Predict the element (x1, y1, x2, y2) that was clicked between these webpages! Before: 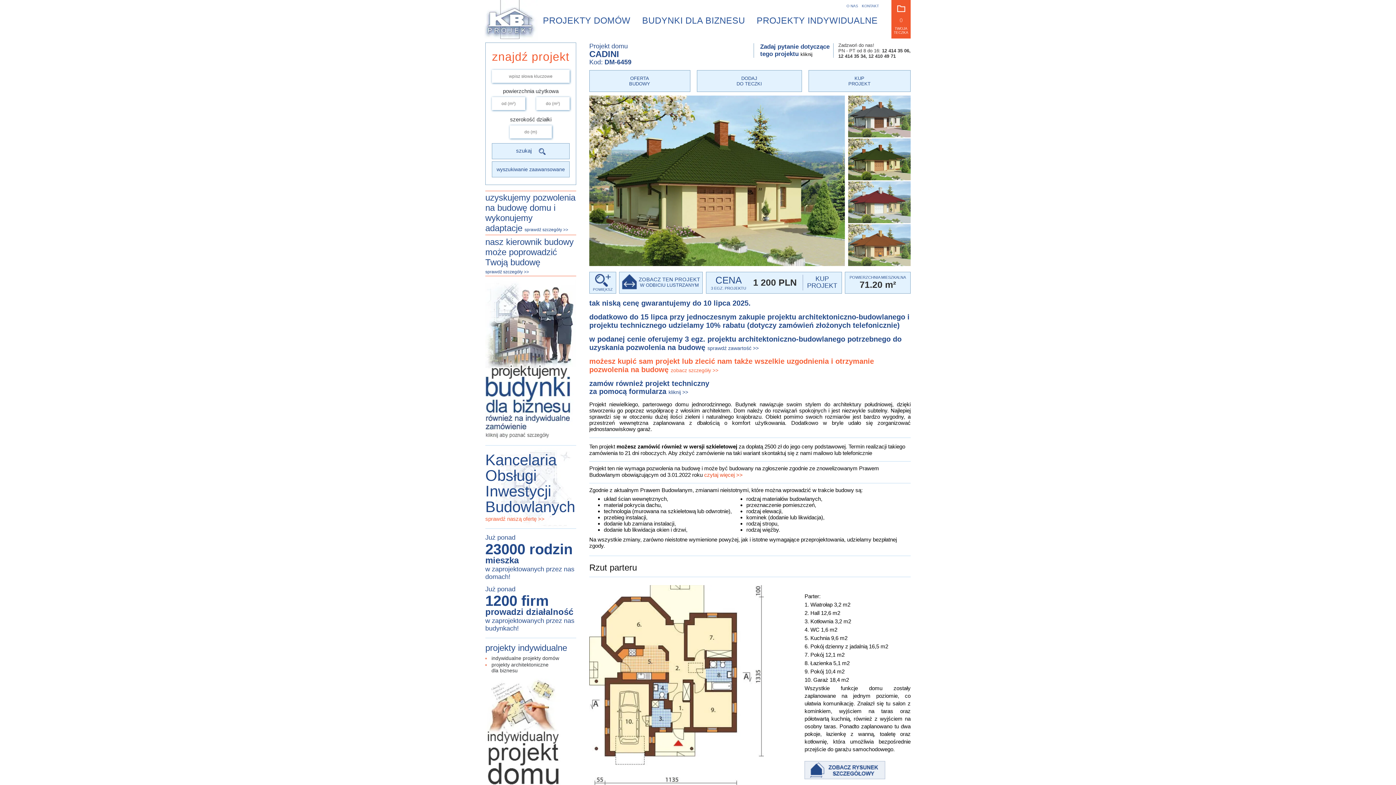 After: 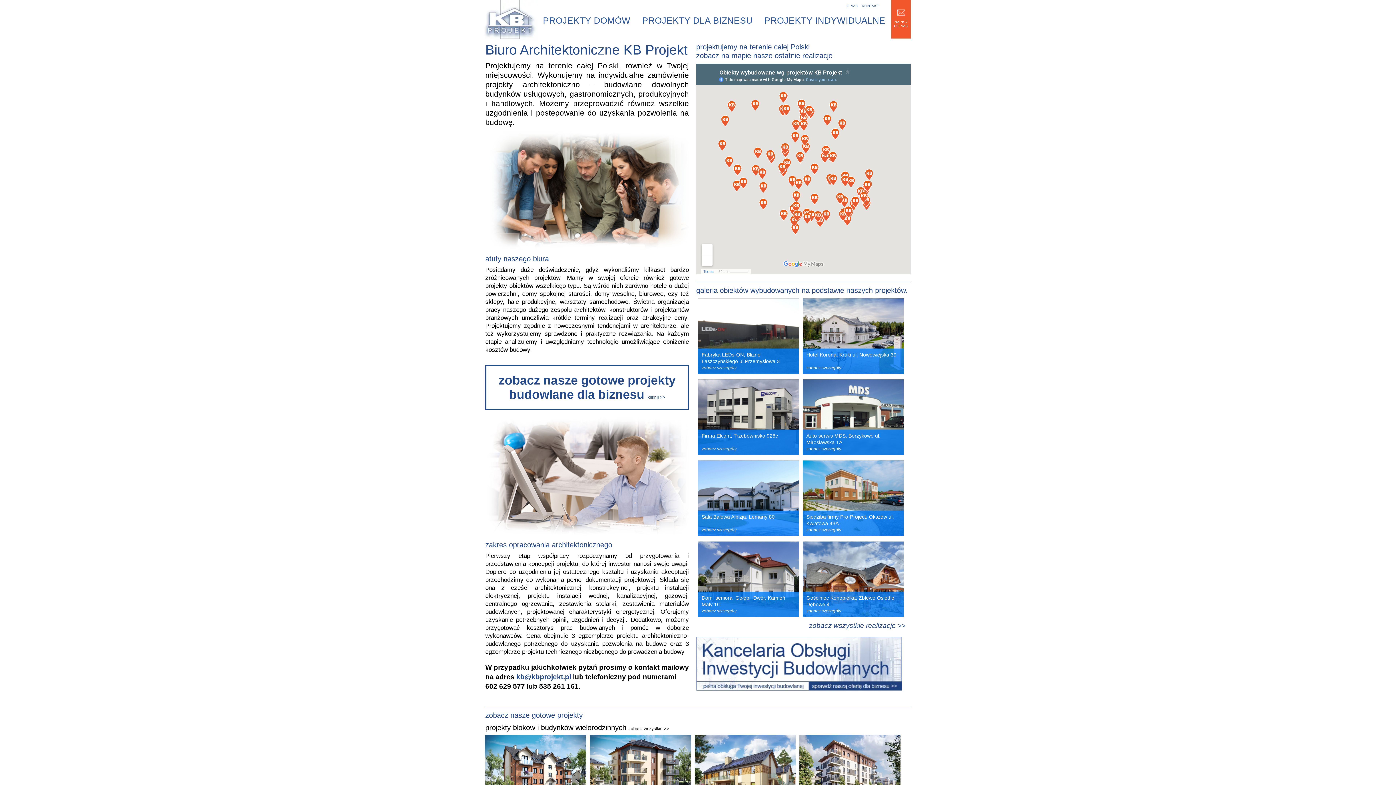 Action: bbox: (751, 12, 877, 29) label: PROJEKTY INDYWIDUALNE